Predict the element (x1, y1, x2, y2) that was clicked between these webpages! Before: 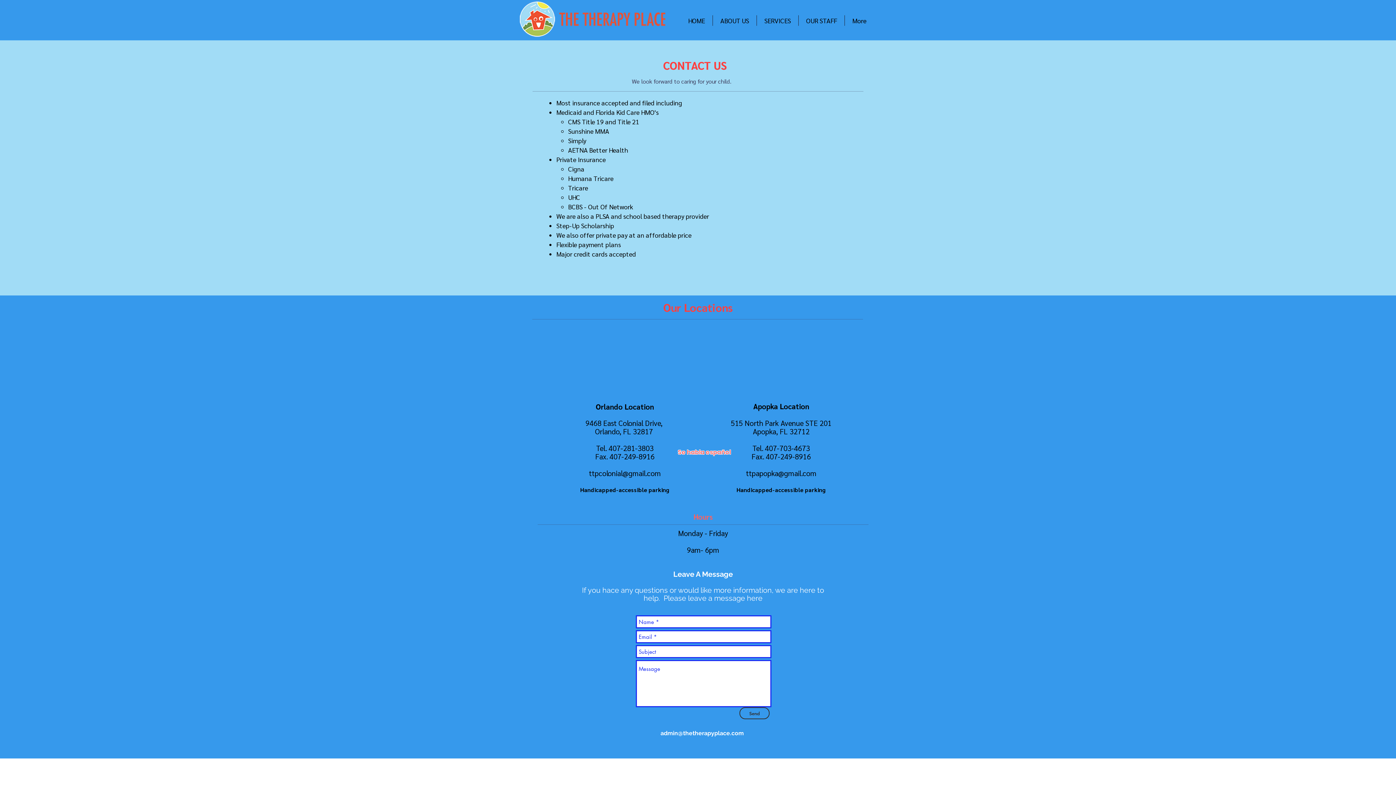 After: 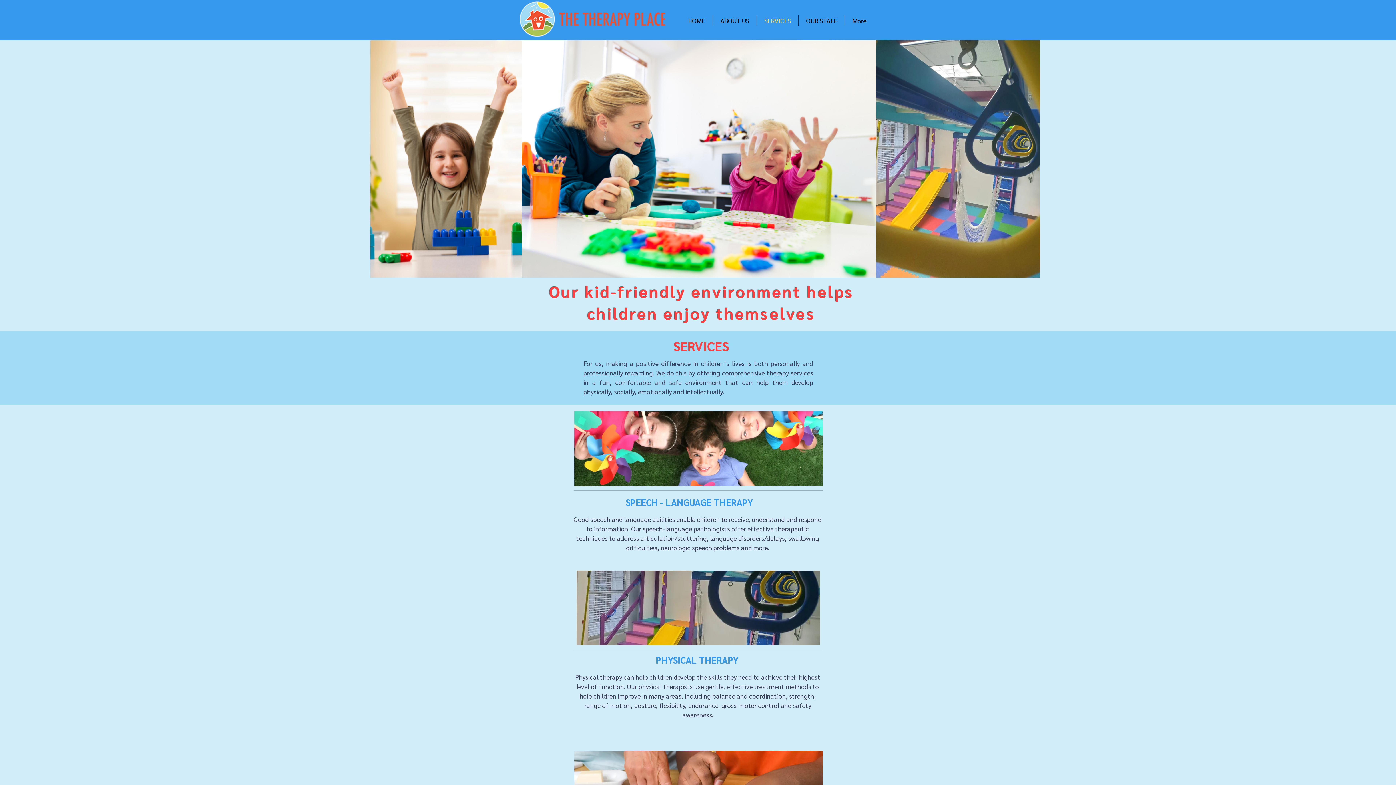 Action: label: SERVICES bbox: (757, 15, 798, 25)